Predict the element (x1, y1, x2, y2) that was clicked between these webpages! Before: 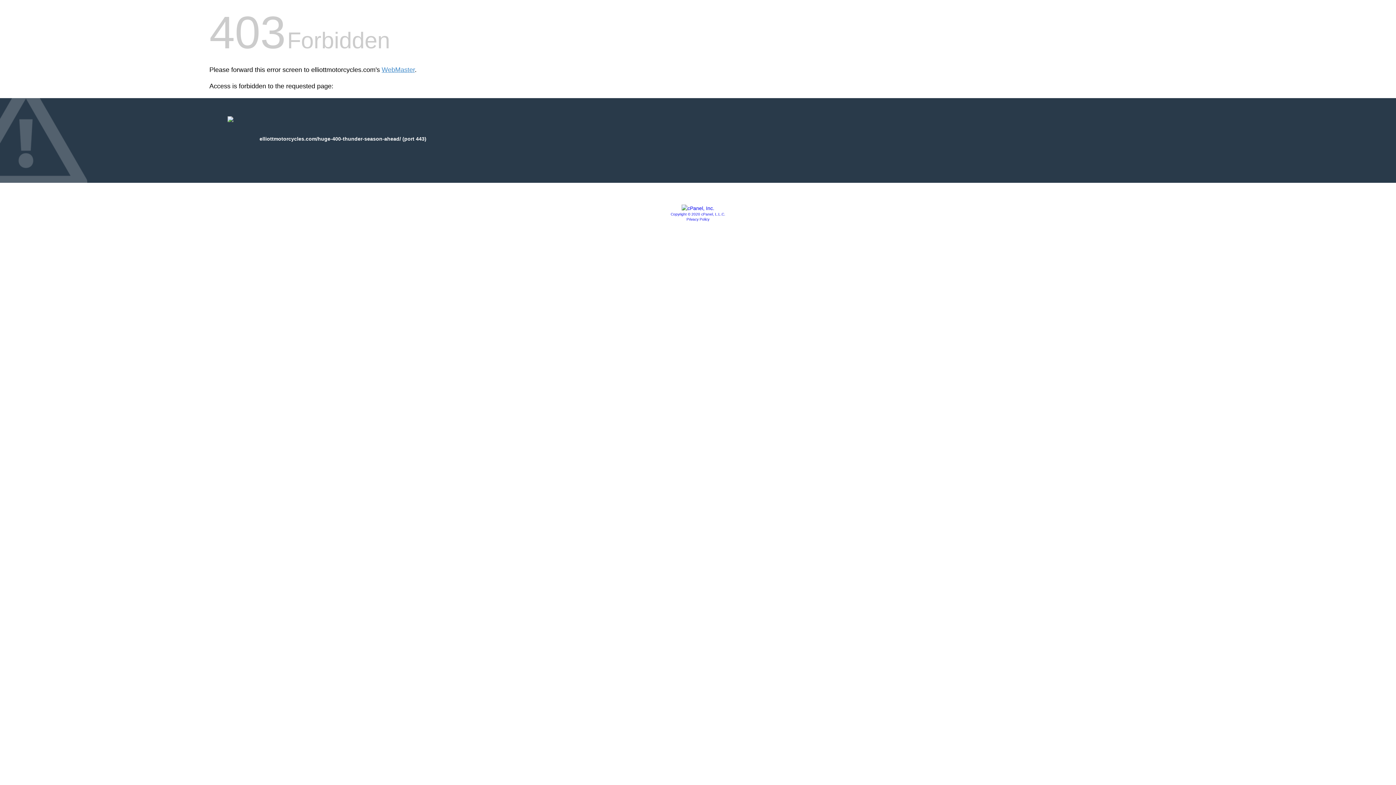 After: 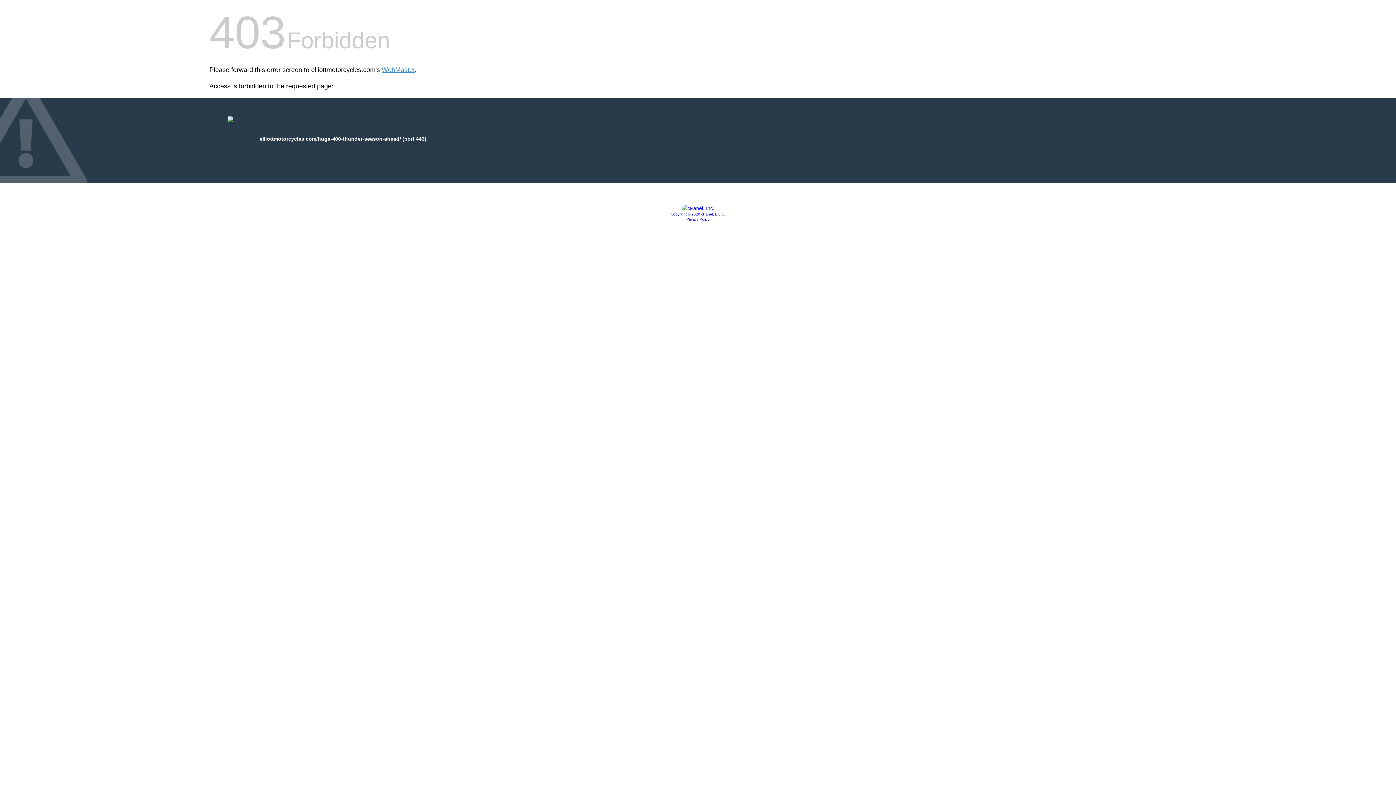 Action: bbox: (686, 217, 709, 221) label: Privacy Policy